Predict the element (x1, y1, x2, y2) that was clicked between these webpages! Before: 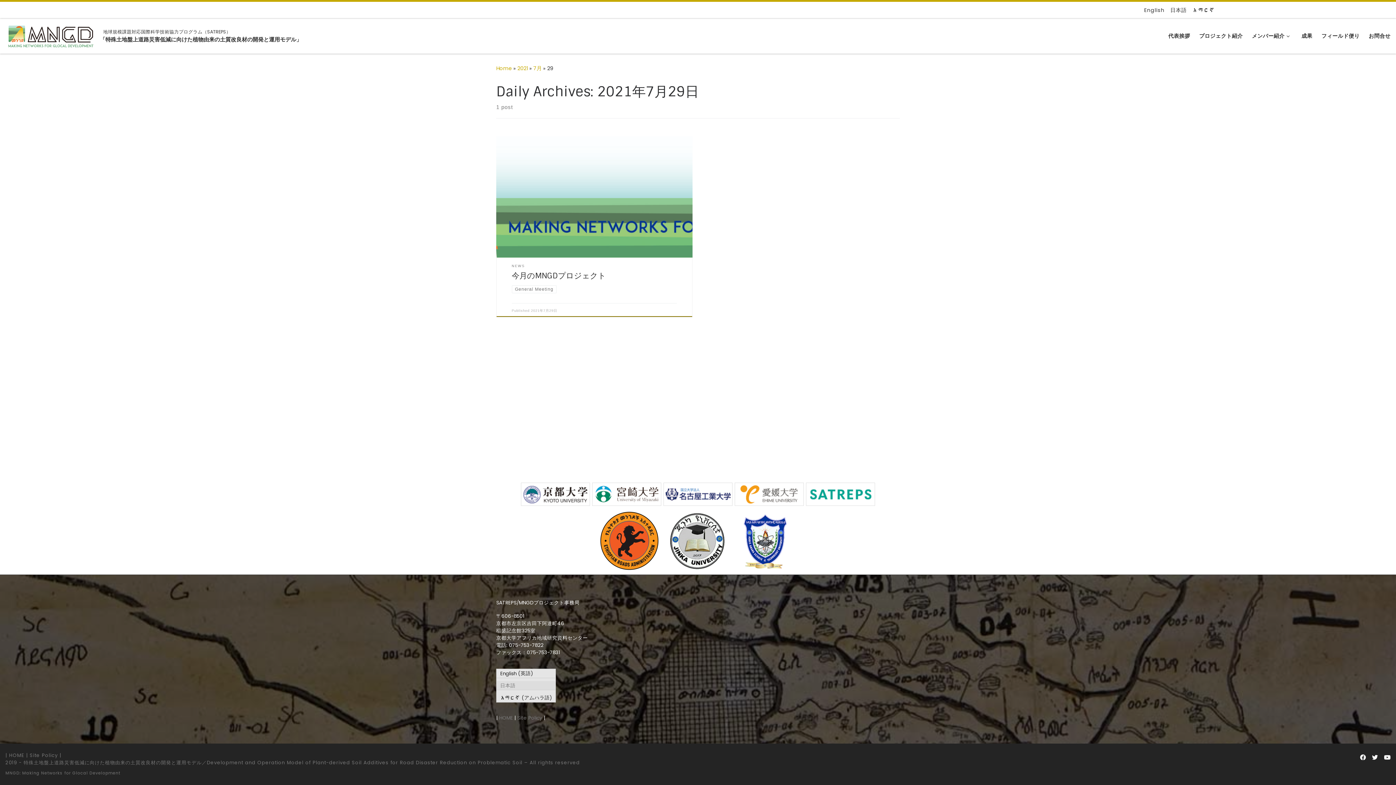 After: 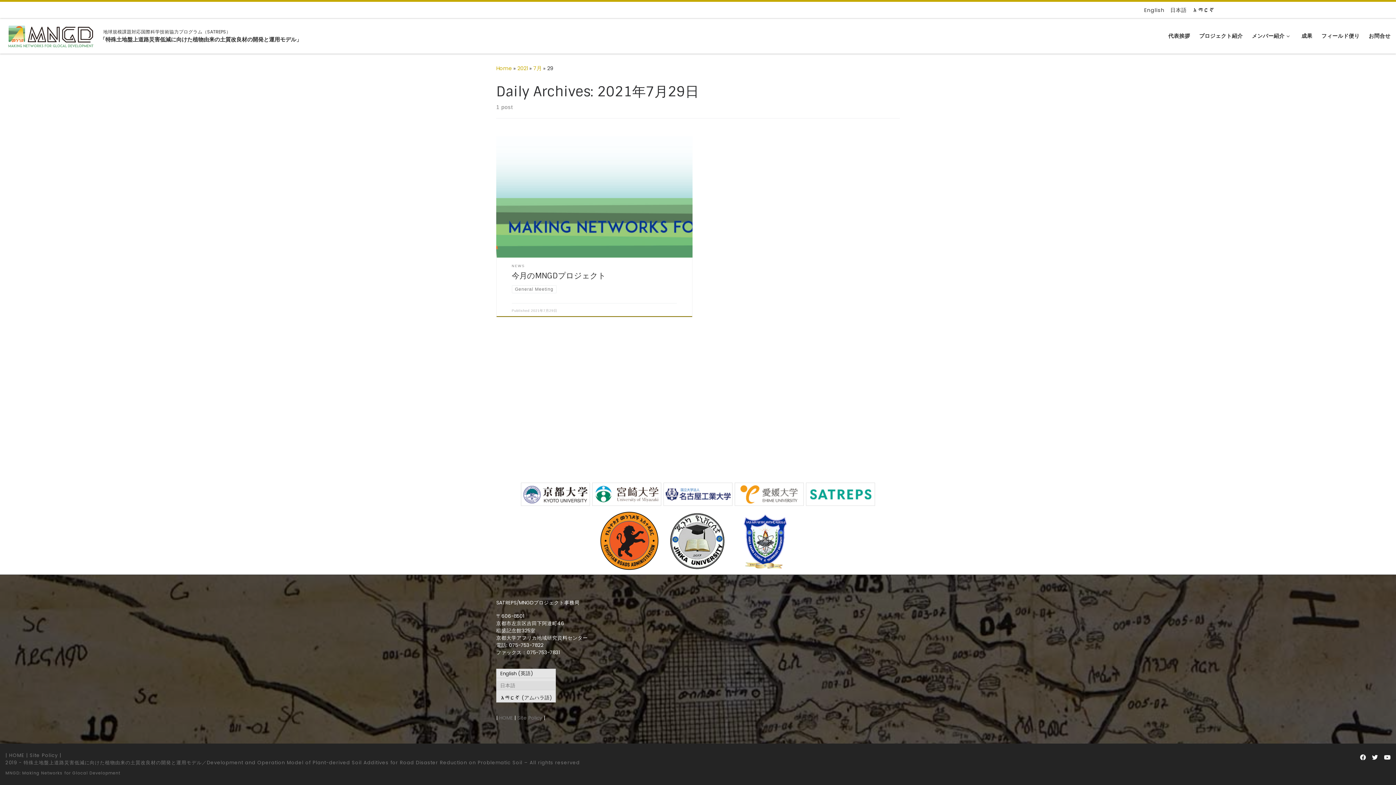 Action: bbox: (1360, 753, 1366, 762) label: Follow us on Facebook